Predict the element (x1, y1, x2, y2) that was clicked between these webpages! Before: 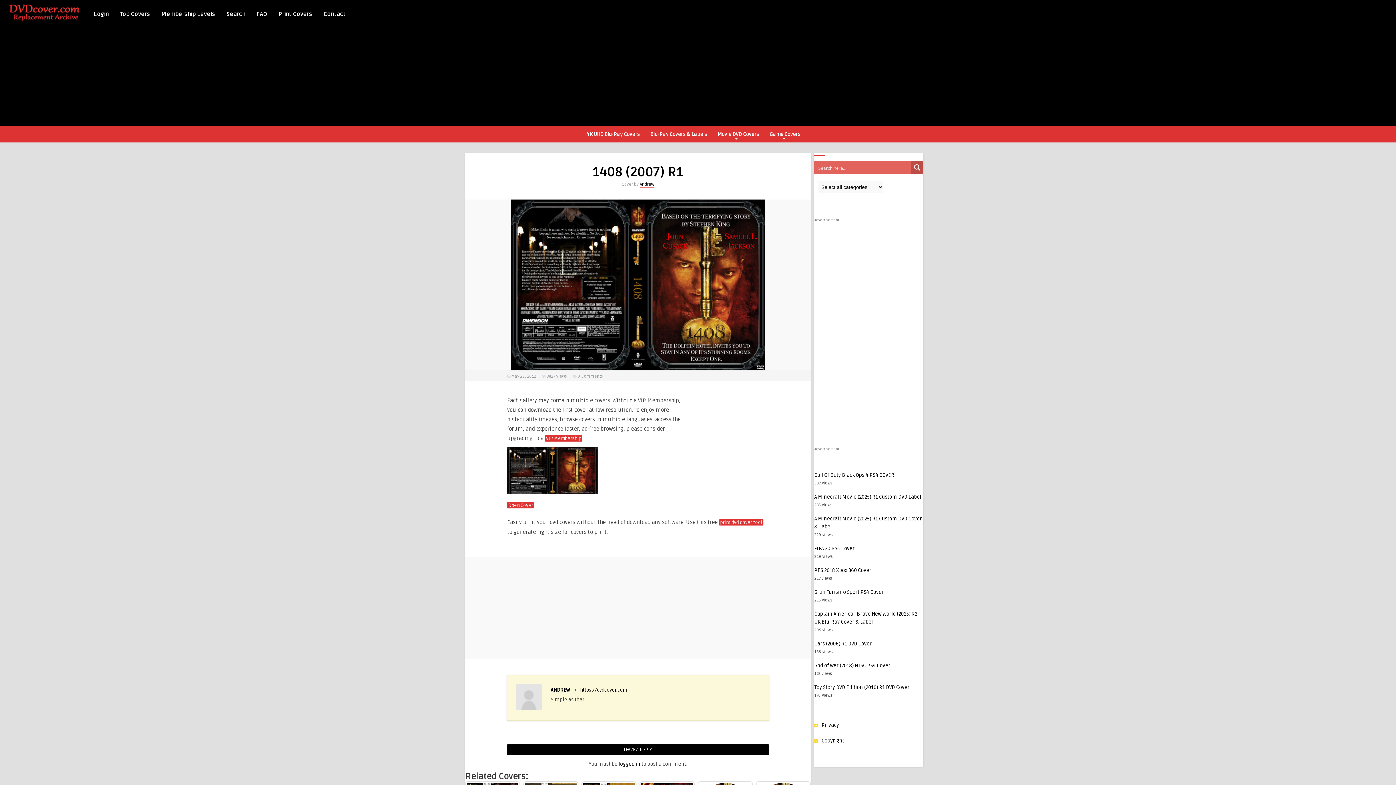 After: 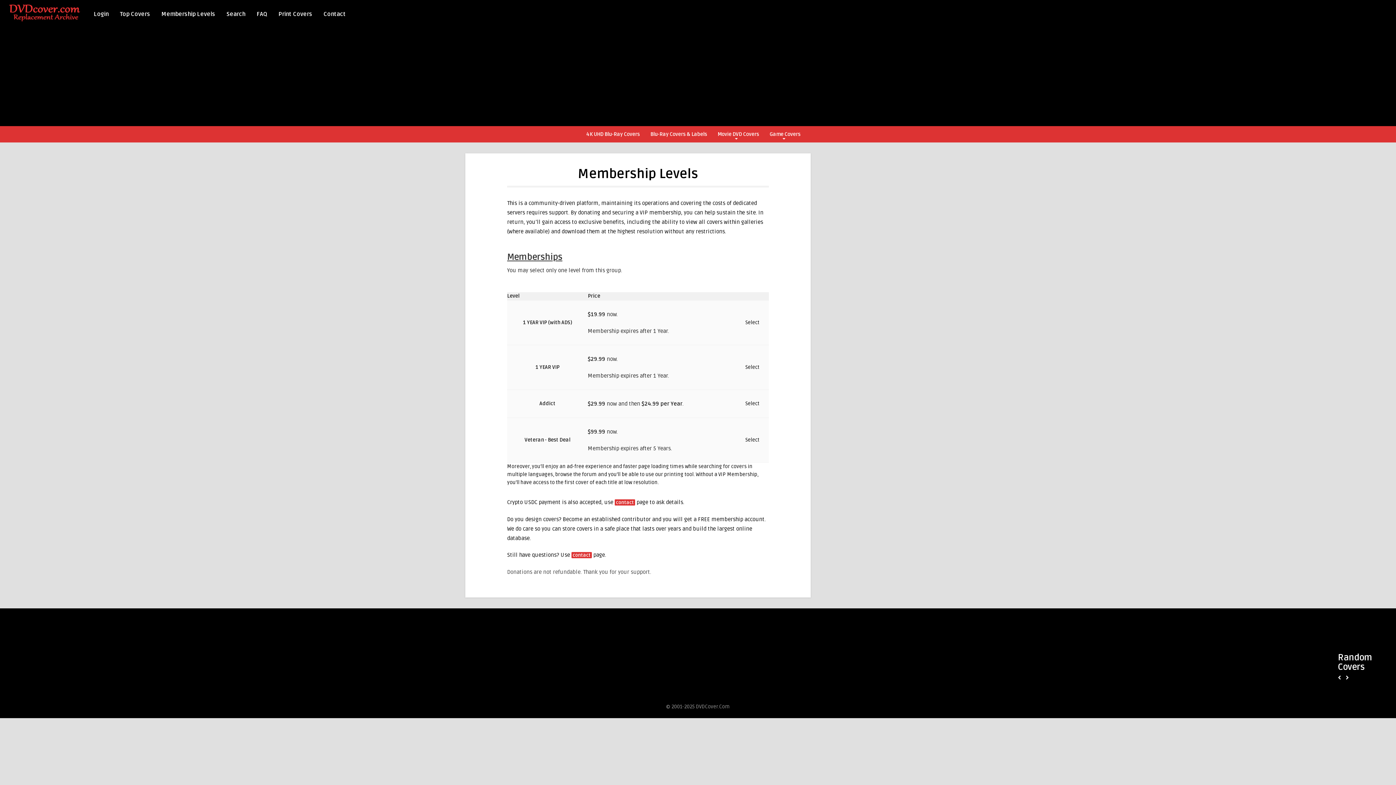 Action: label: VIP Membership bbox: (545, 435, 582, 441)